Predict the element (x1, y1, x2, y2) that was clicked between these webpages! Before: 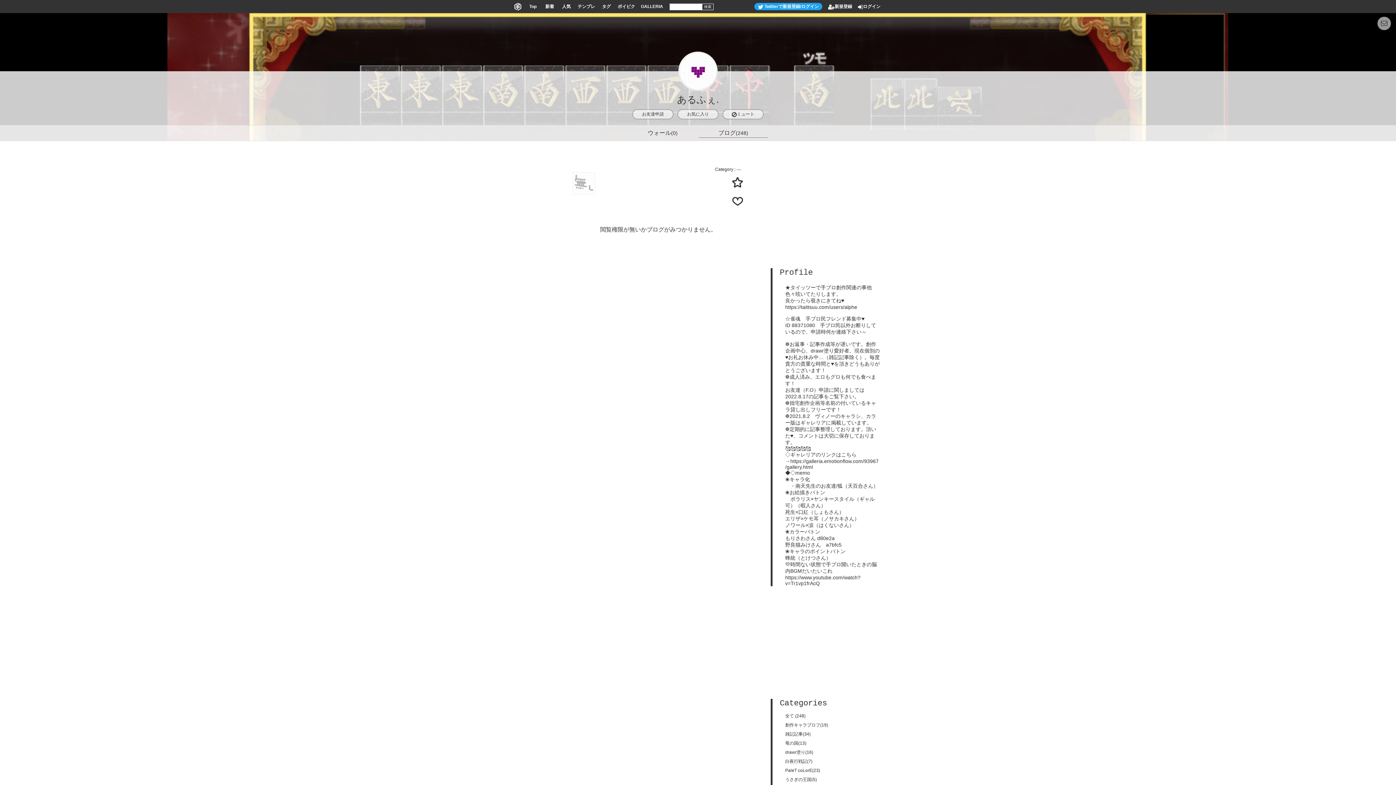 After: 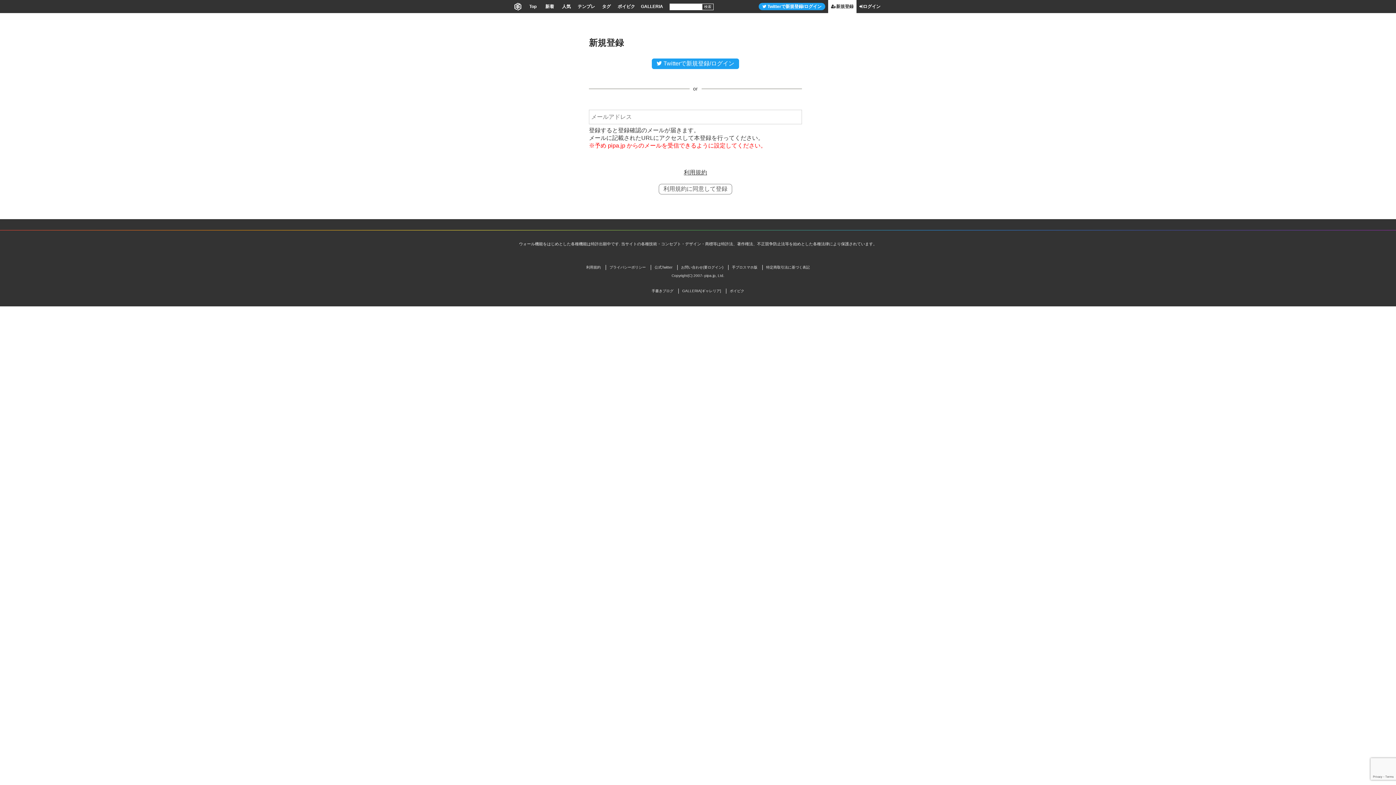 Action: bbox: (1377, 16, 1391, 30)